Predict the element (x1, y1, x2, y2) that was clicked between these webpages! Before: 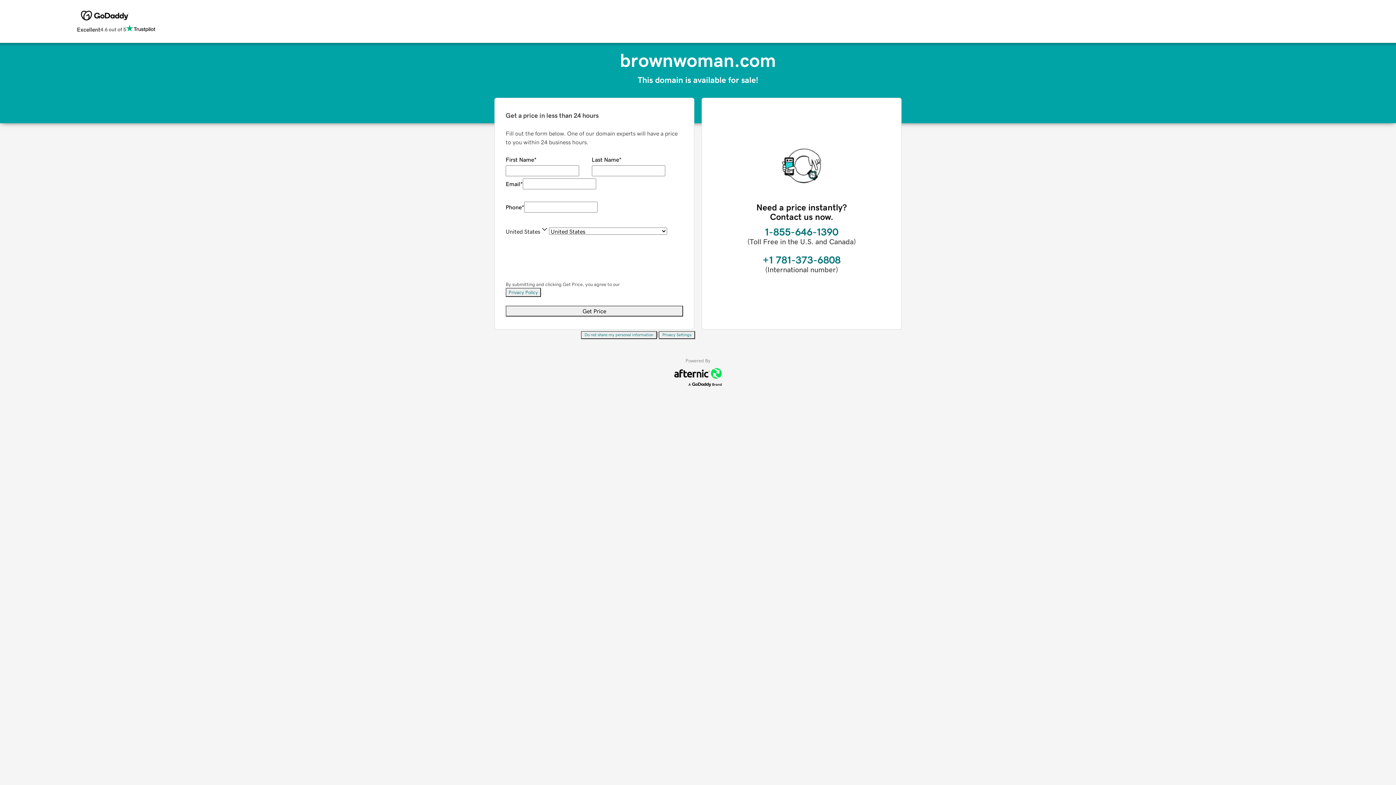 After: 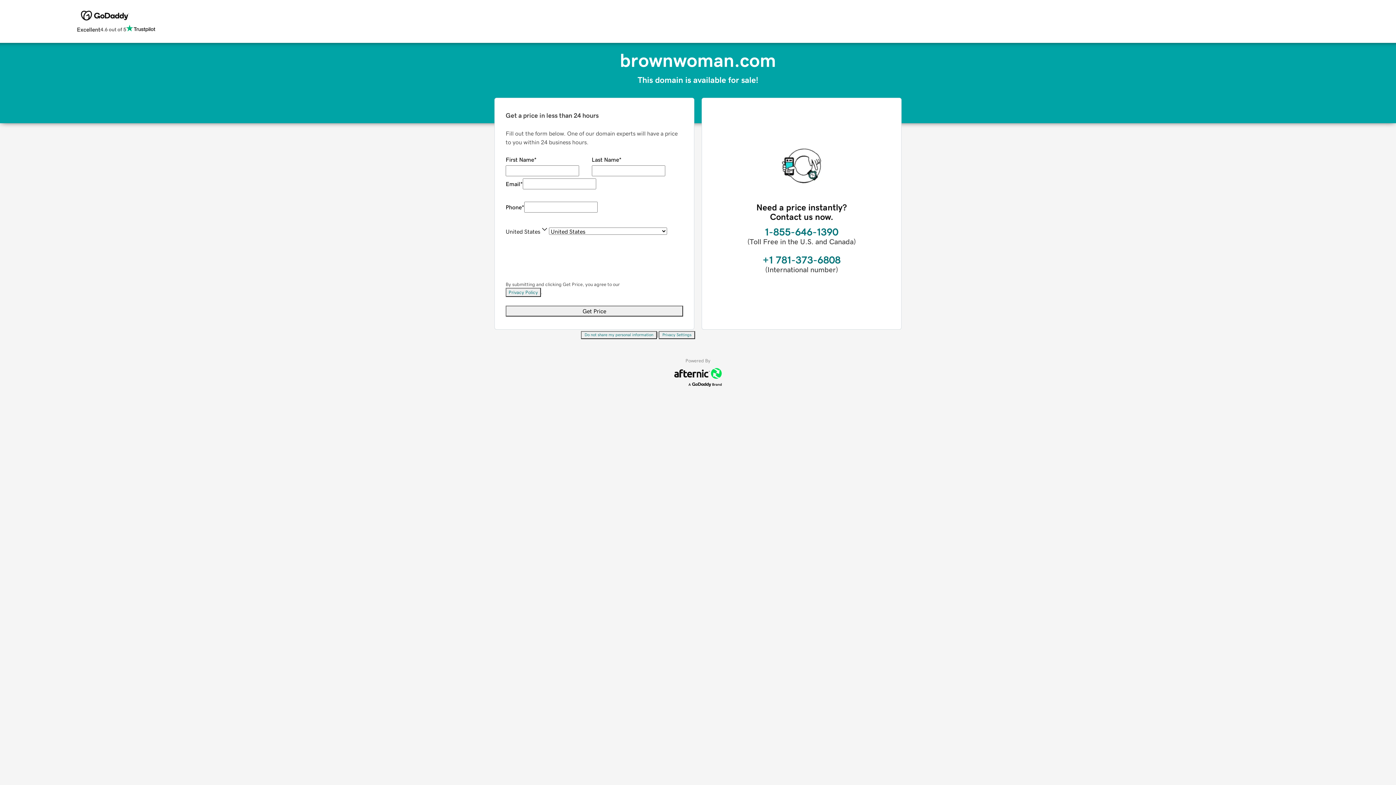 Action: bbox: (581, 331, 657, 339) label: Do not share my personal information